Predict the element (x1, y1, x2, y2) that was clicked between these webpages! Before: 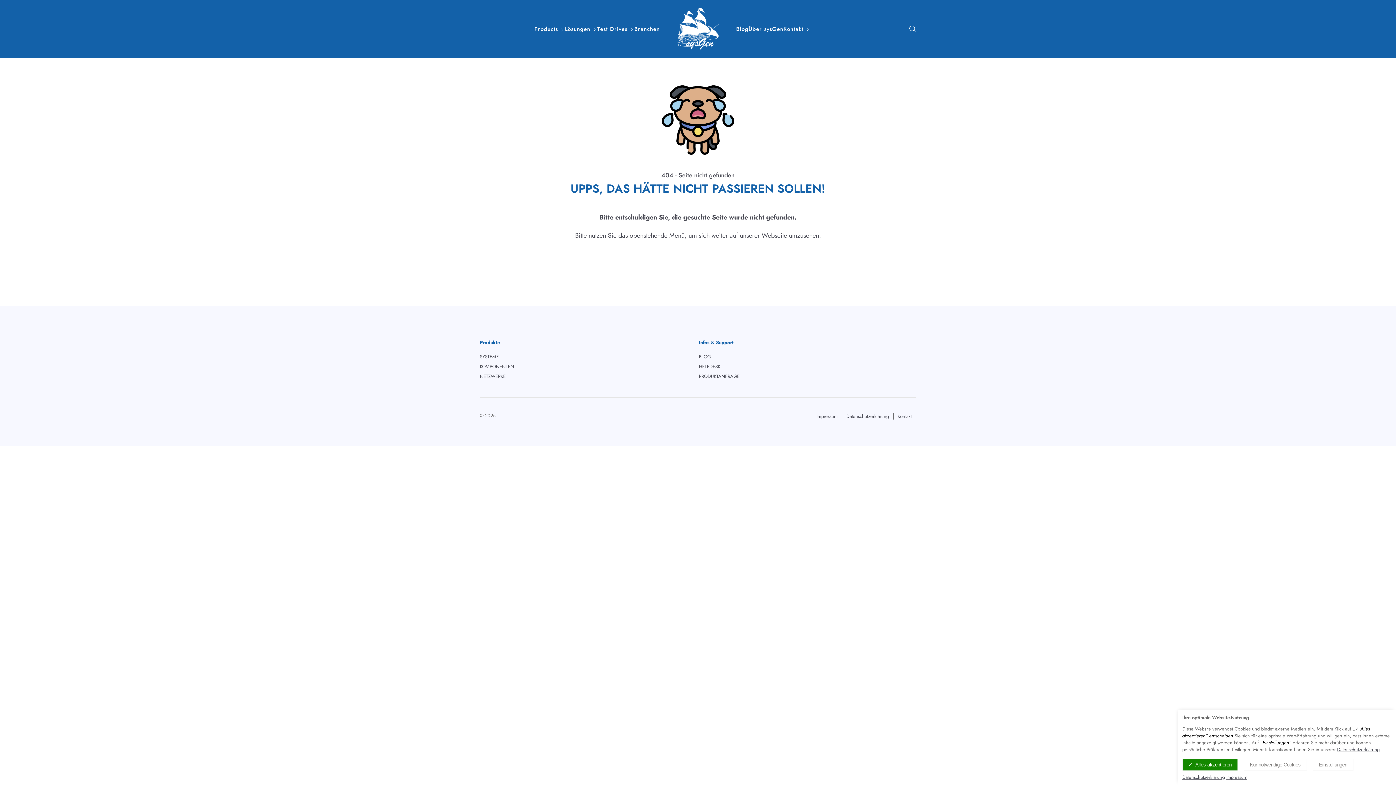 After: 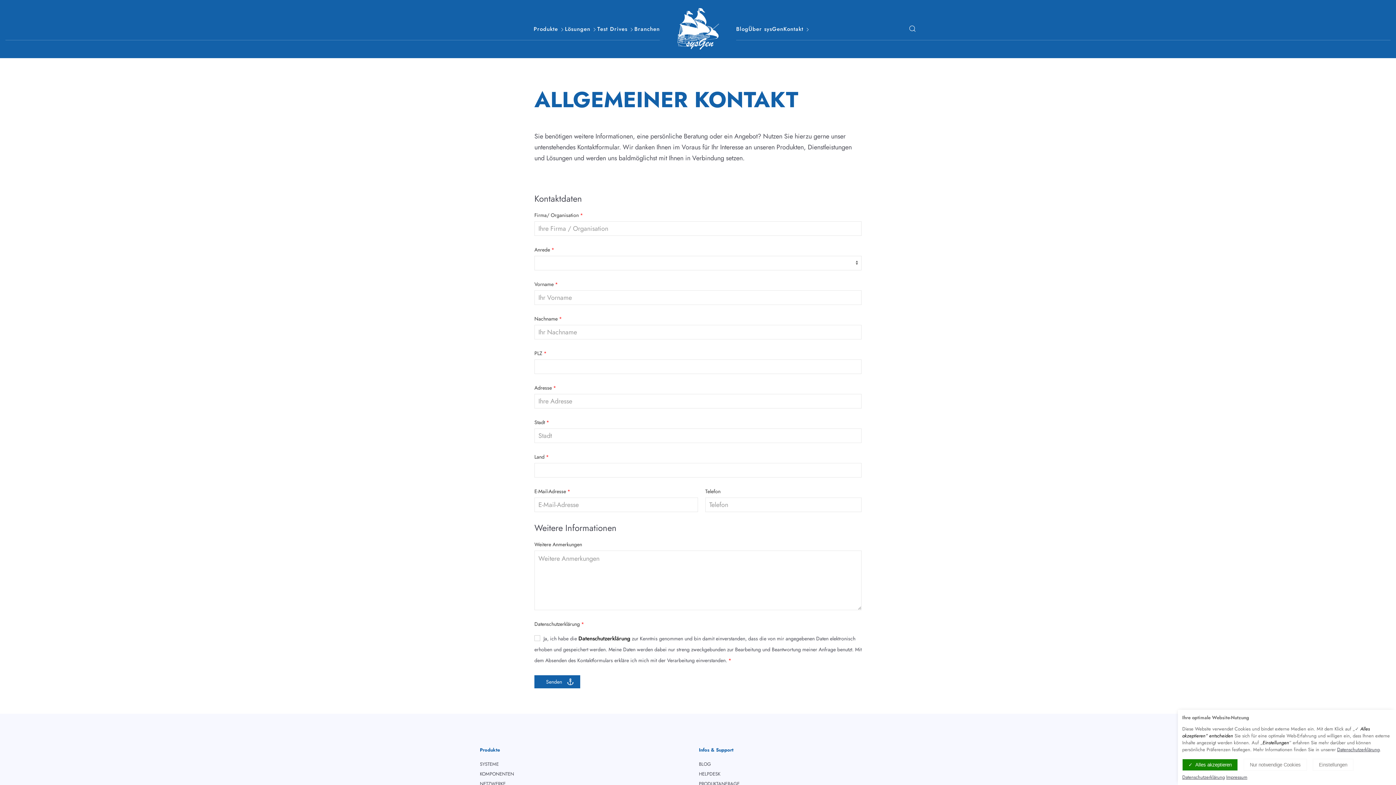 Action: label: PRODUKTANFRAGE bbox: (699, 373, 739, 380)